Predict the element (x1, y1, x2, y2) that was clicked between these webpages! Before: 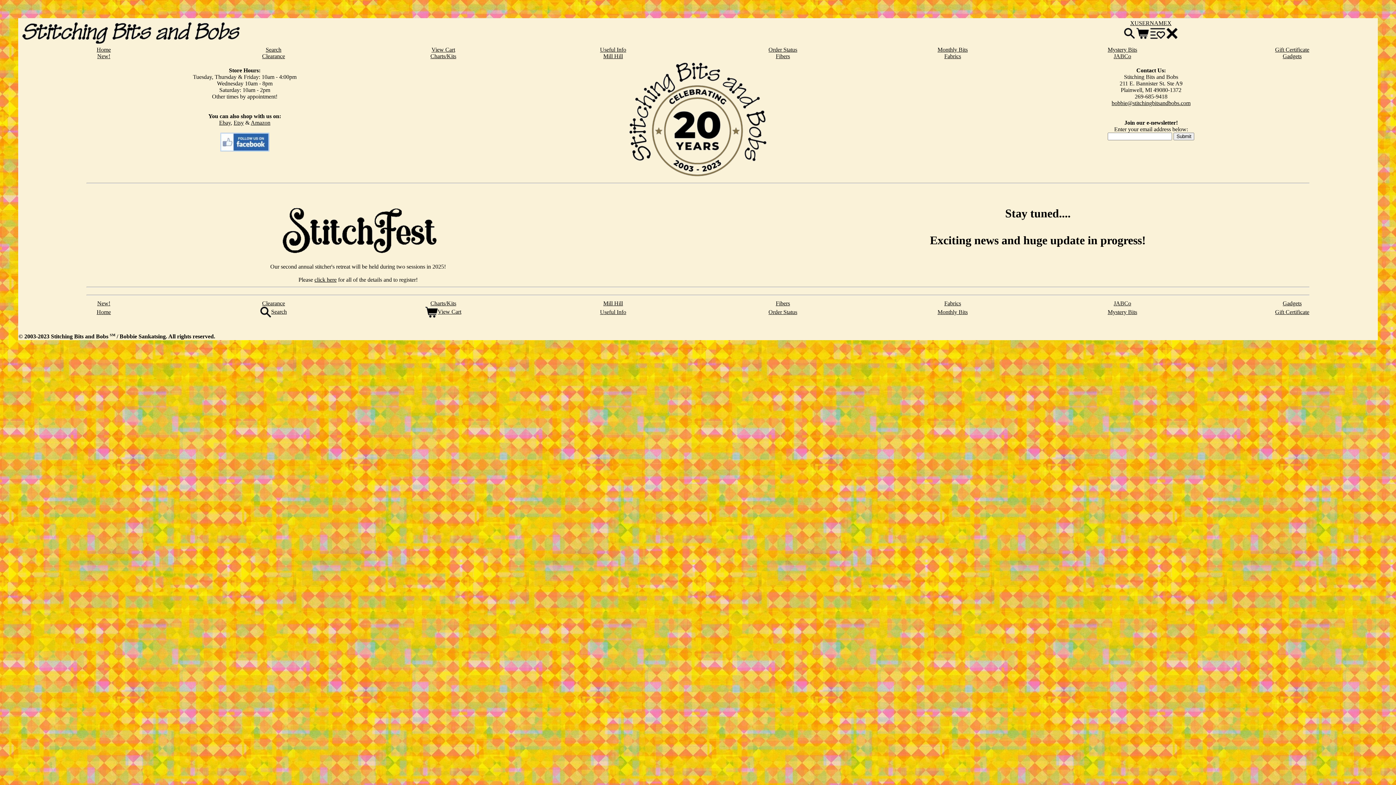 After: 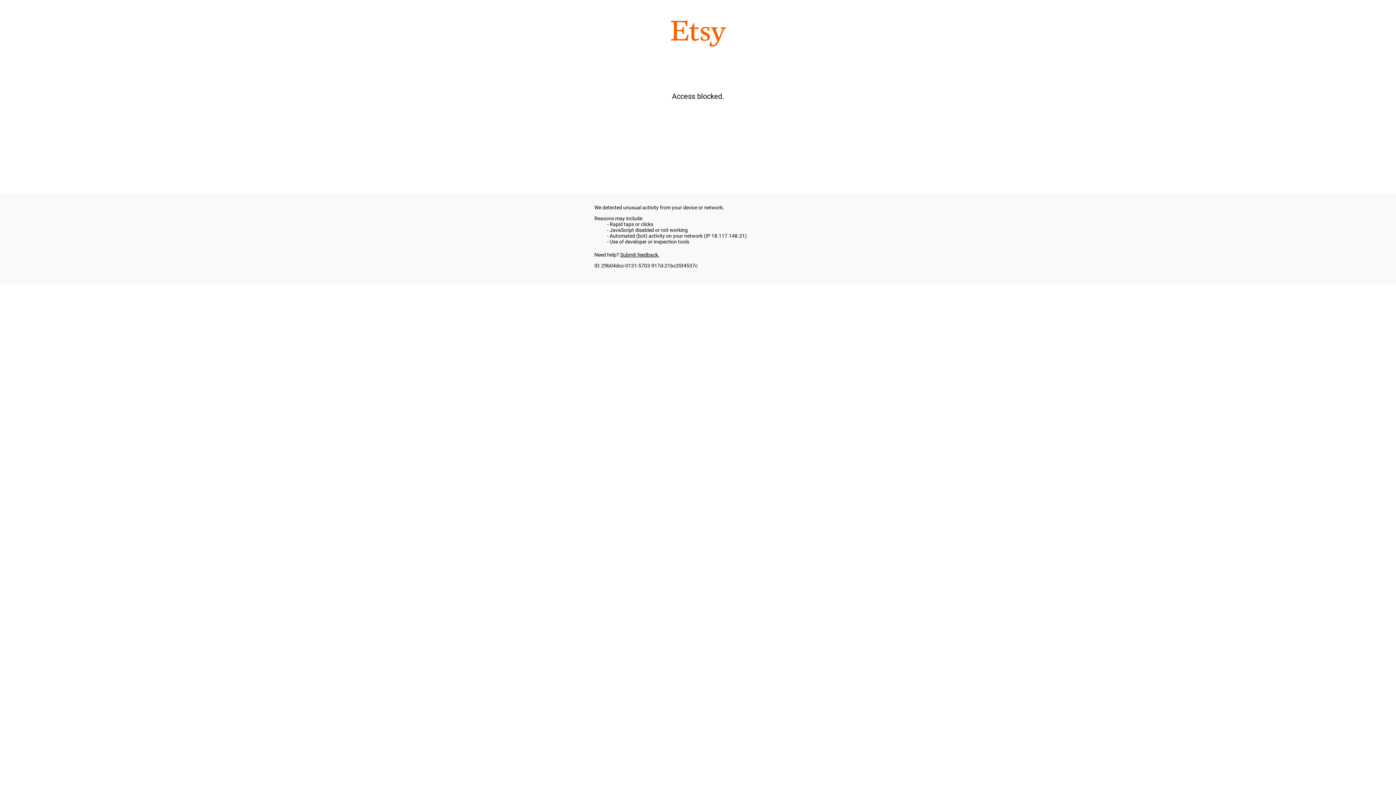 Action: label: Etsy bbox: (233, 119, 243, 125)